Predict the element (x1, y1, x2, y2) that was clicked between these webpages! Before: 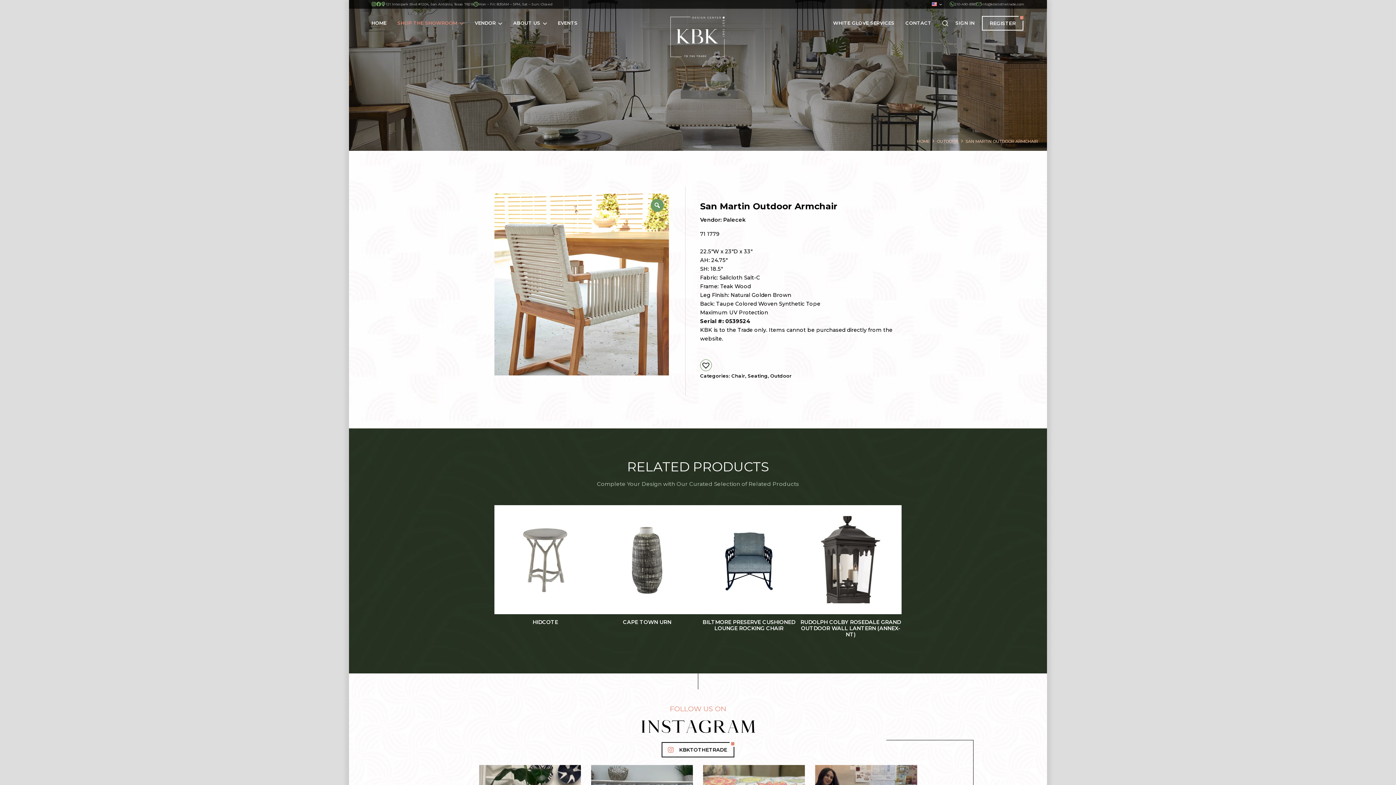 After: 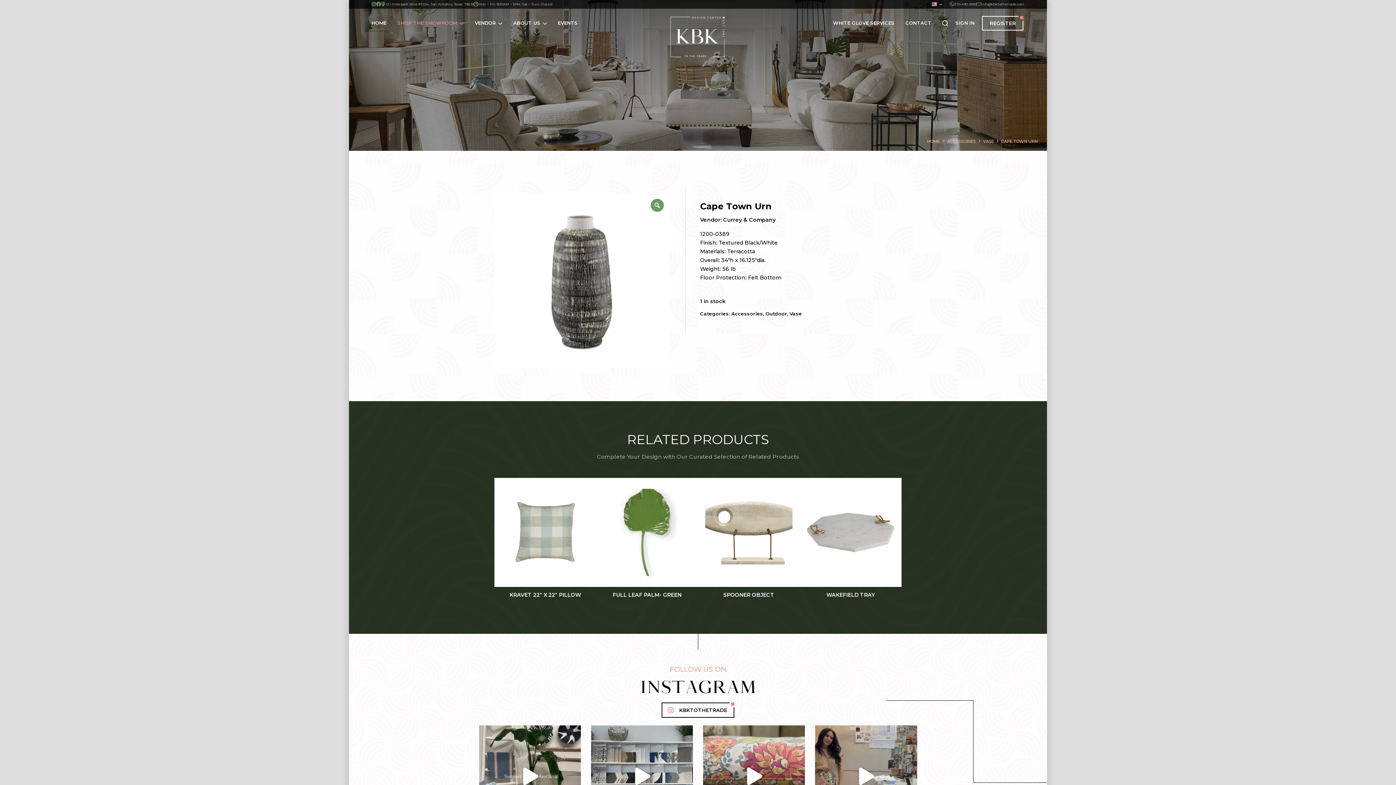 Action: bbox: (596, 619, 698, 625) label: CAPE TOWN URN